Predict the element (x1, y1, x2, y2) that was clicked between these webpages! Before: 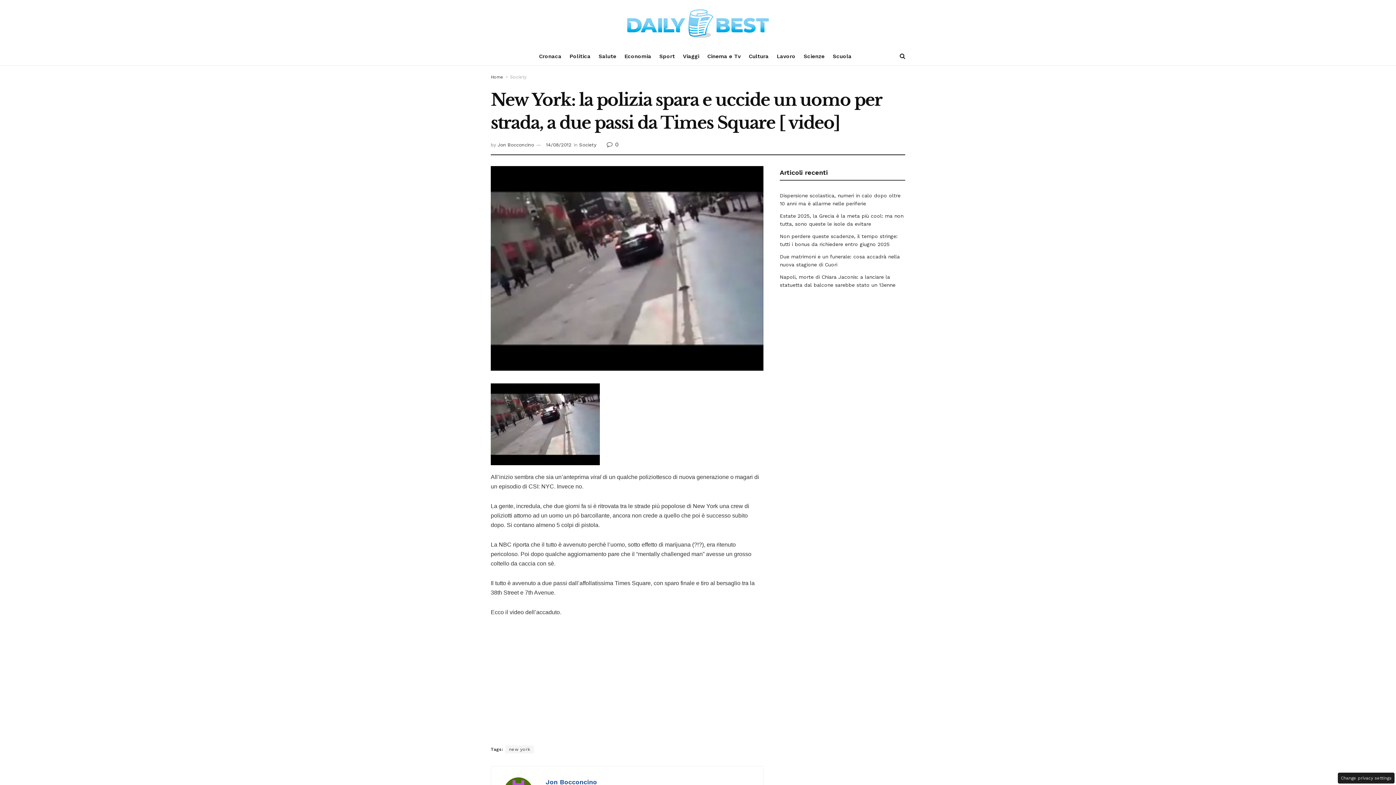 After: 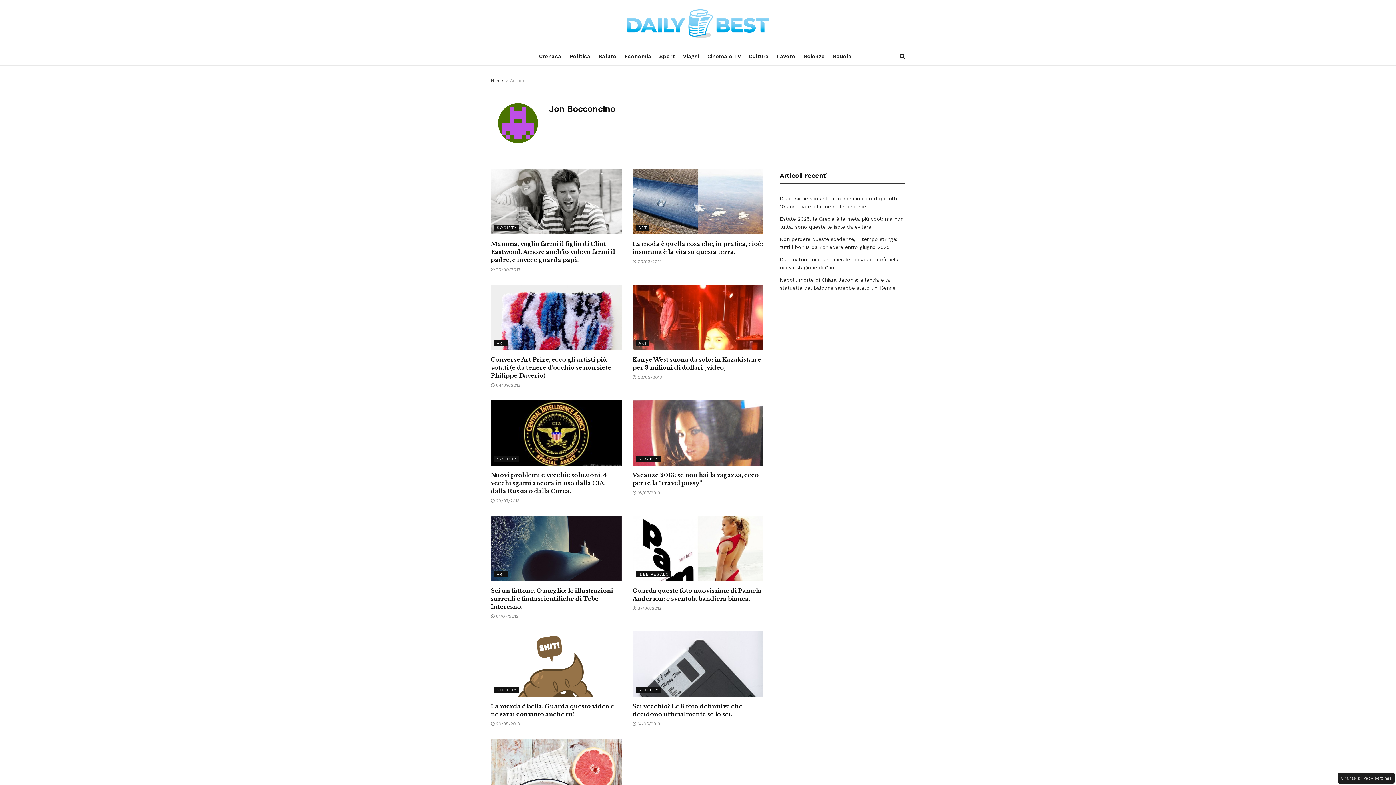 Action: label: Jon Bocconcino bbox: (497, 142, 534, 147)